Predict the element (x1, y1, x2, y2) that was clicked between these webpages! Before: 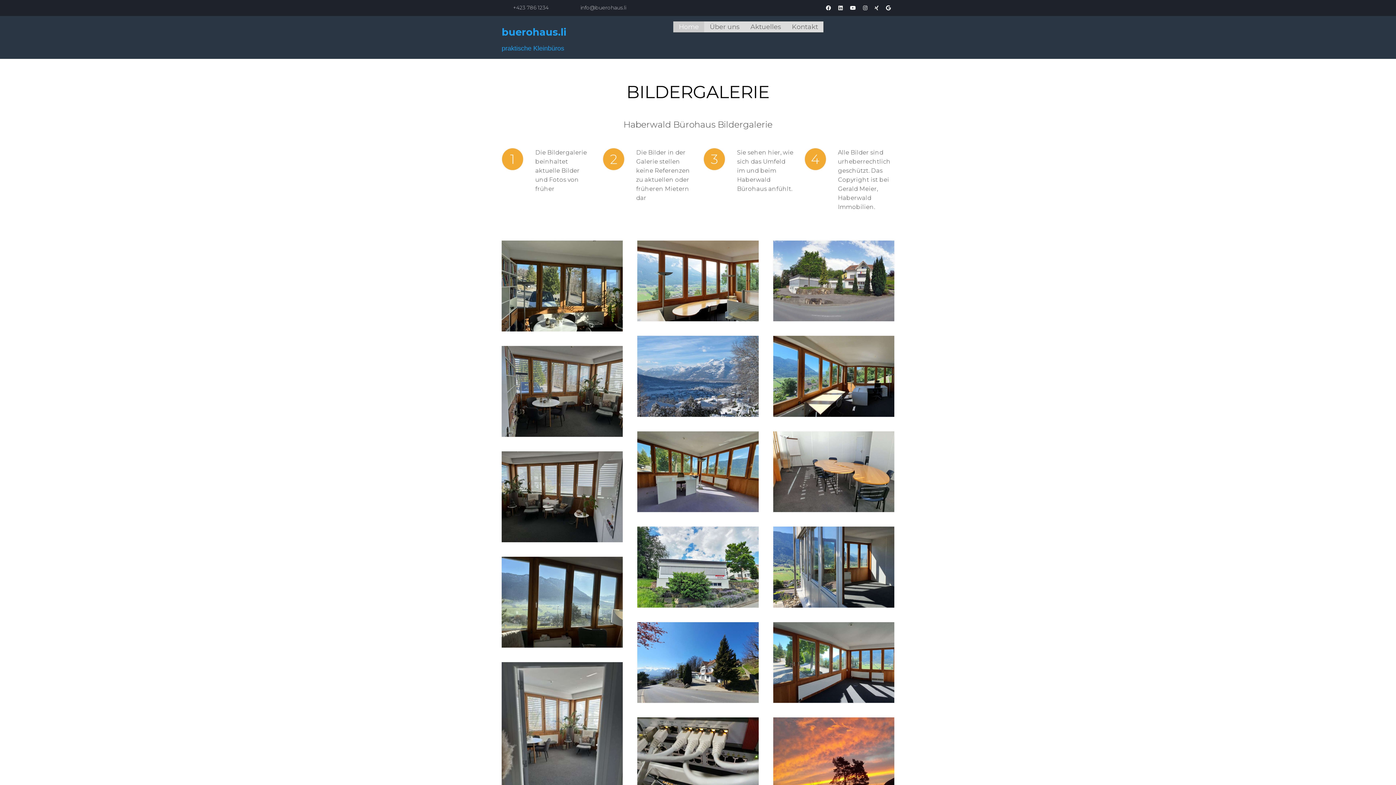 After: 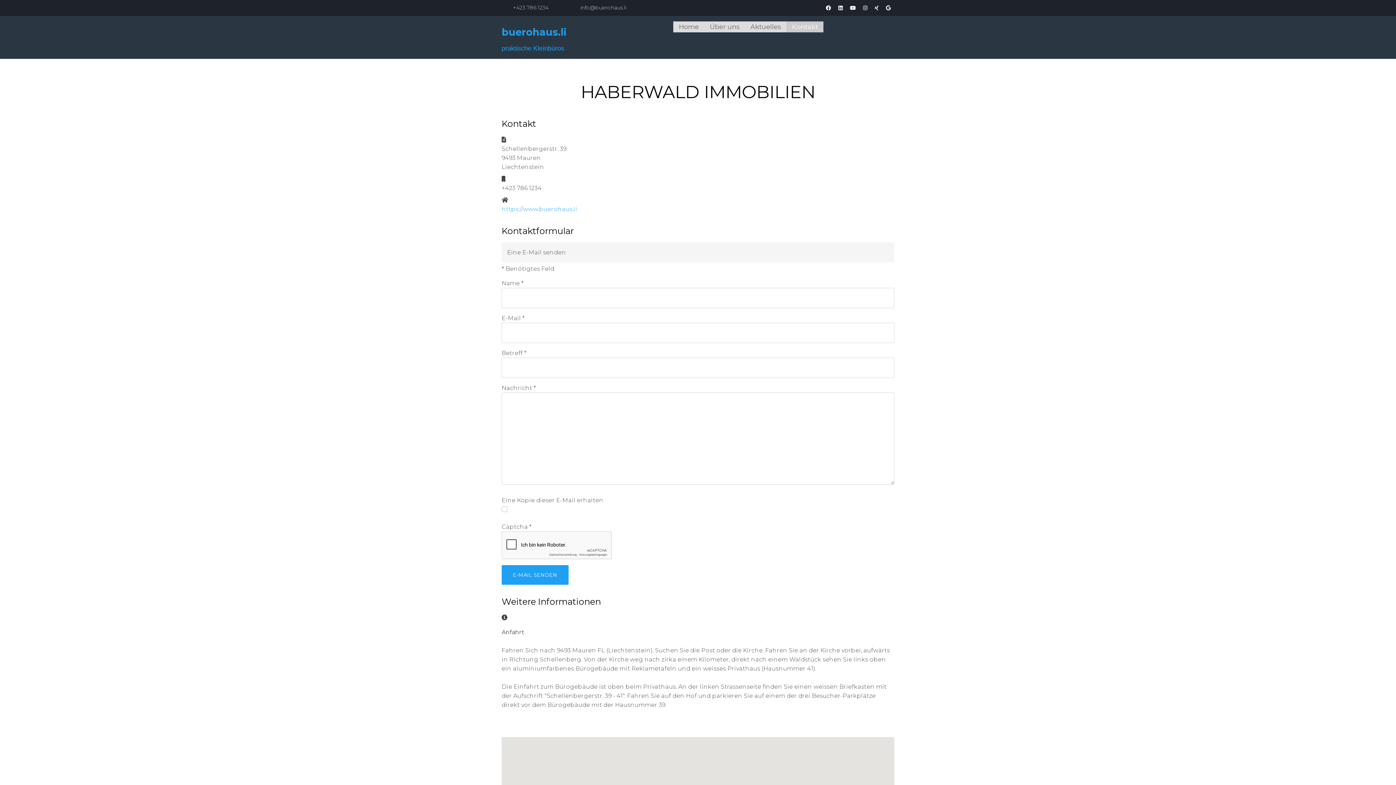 Action: label: Kontakt bbox: (786, 21, 823, 32)